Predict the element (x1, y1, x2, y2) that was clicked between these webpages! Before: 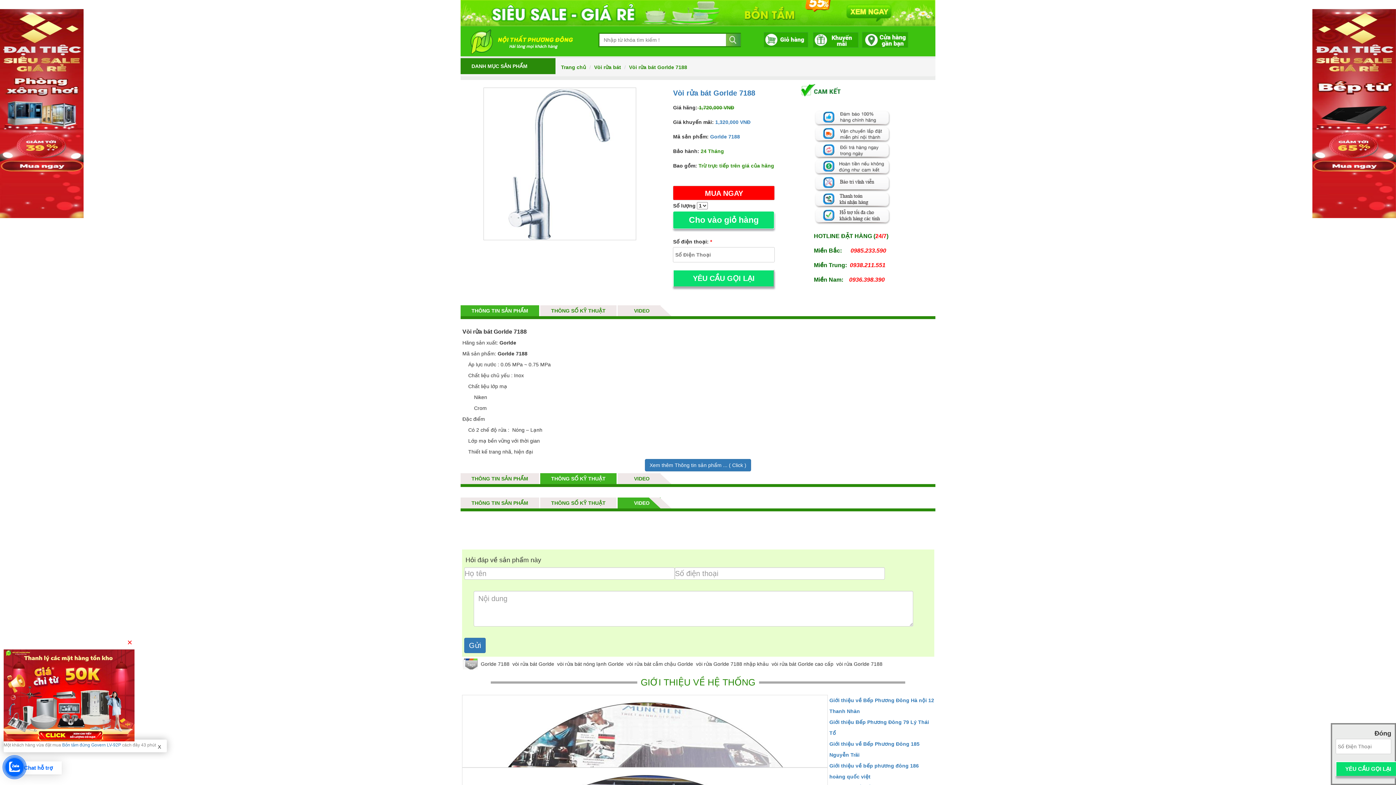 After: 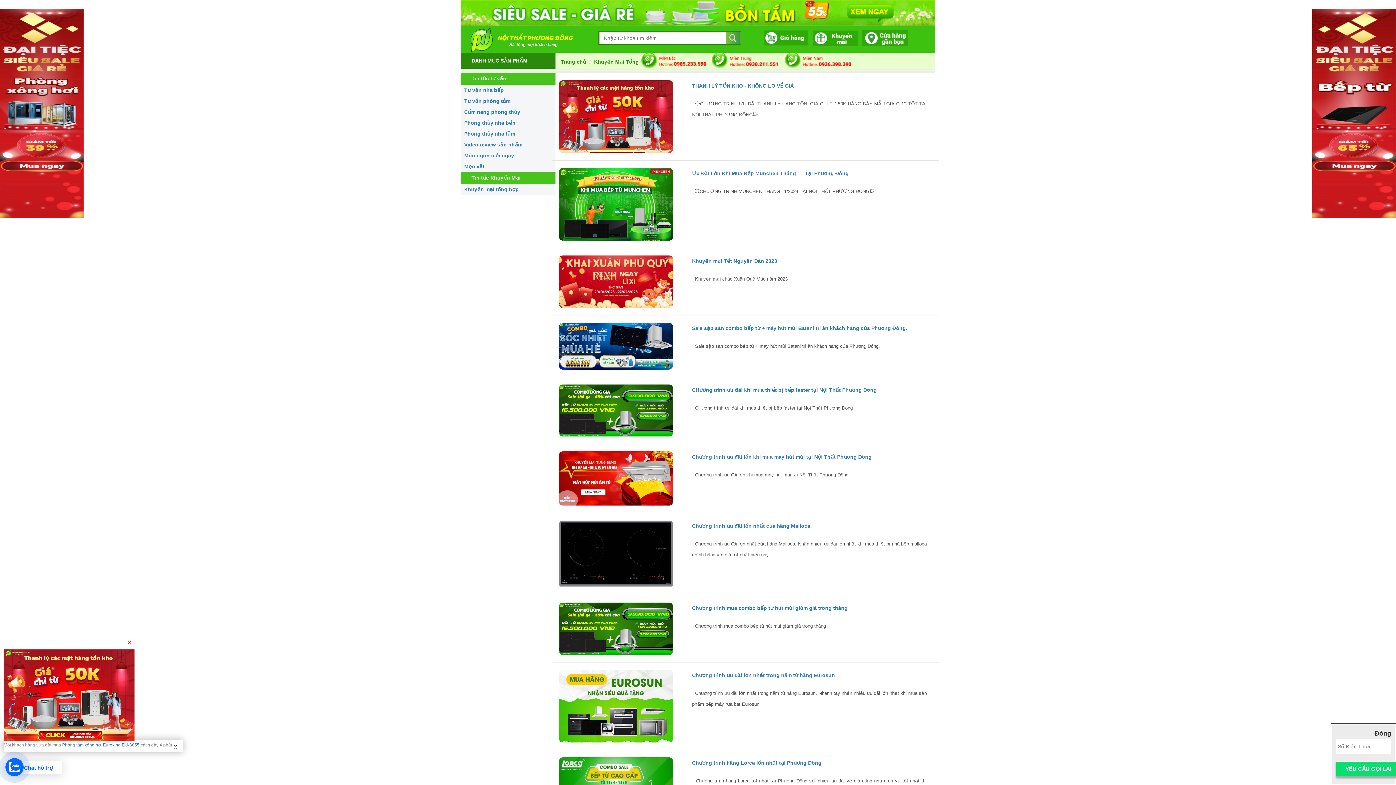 Action: bbox: (812, 10, 863, 16)